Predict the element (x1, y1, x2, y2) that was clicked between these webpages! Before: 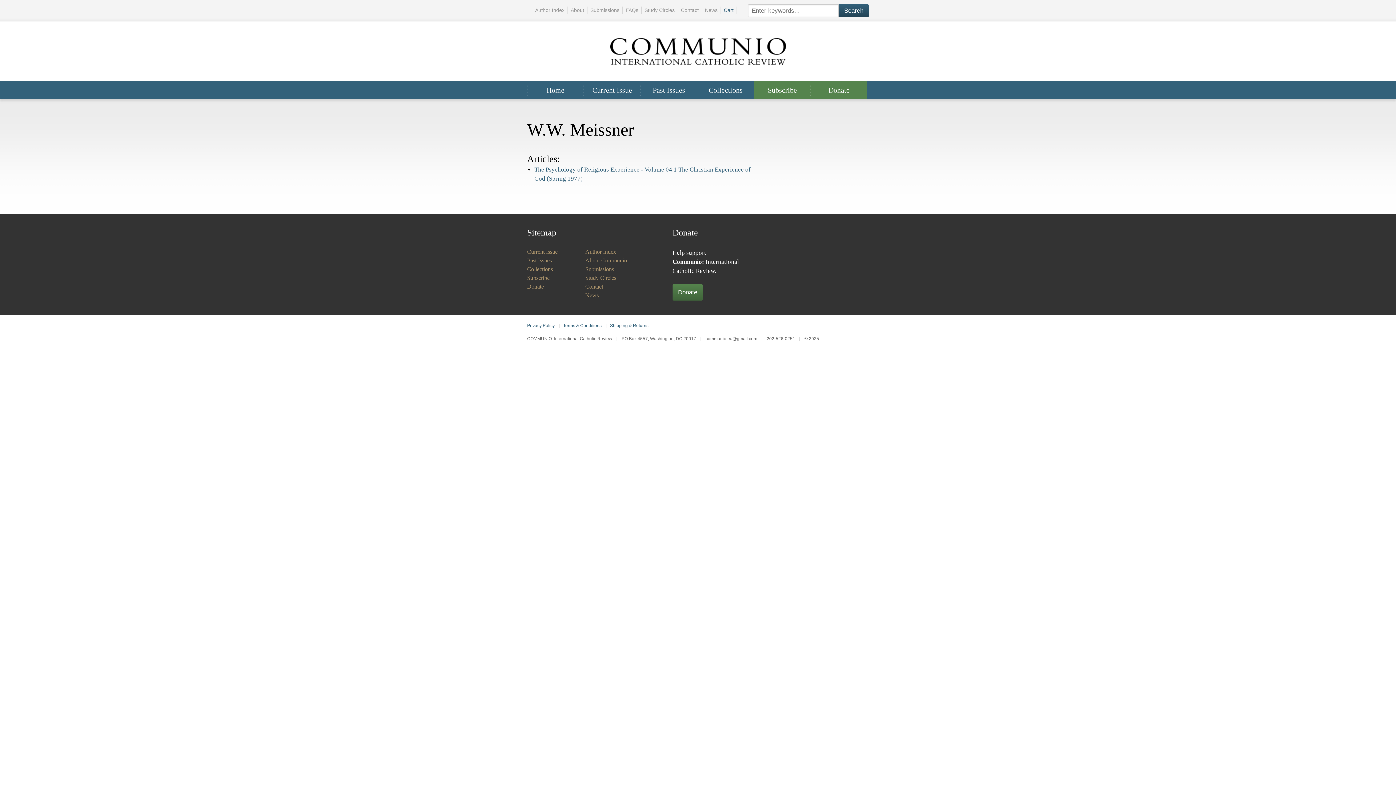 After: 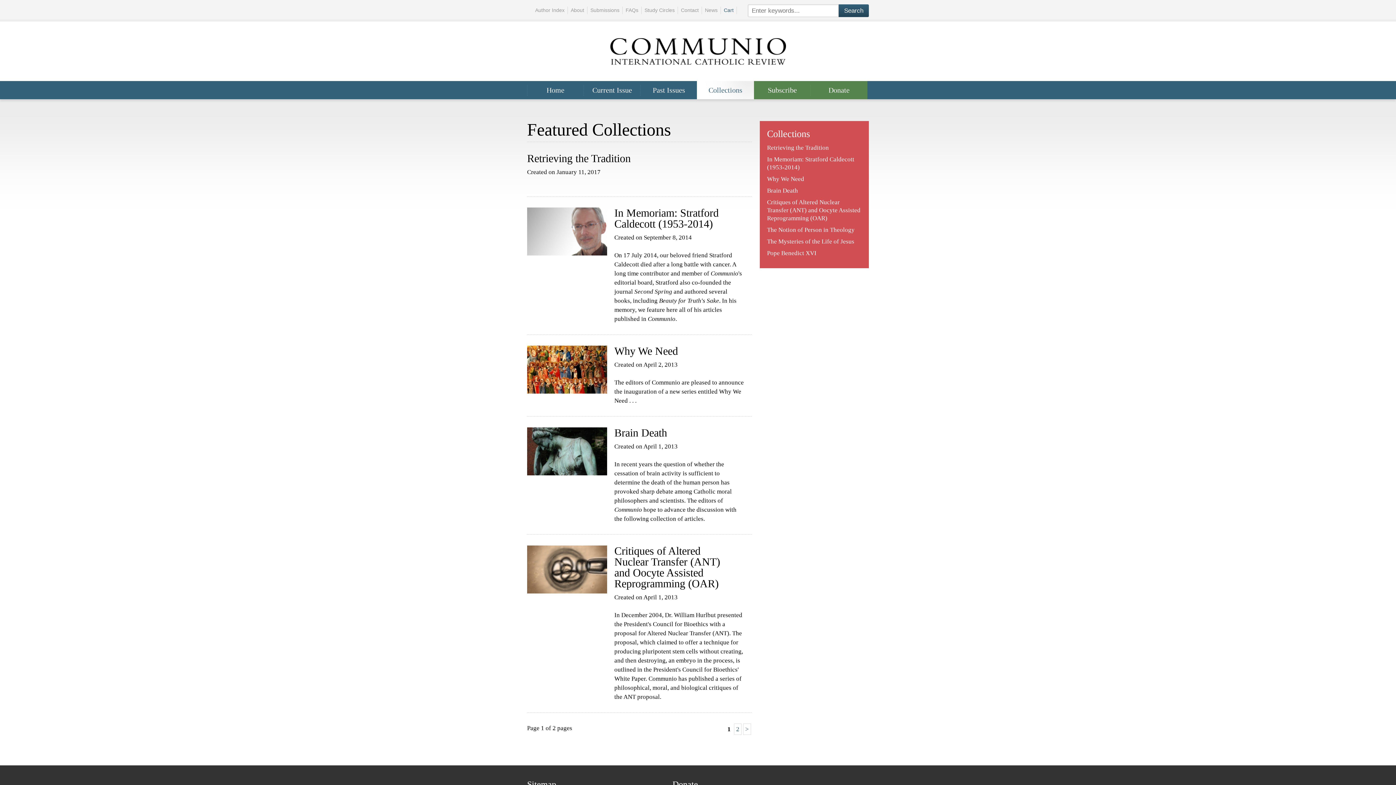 Action: label: Collections bbox: (697, 81, 754, 99)